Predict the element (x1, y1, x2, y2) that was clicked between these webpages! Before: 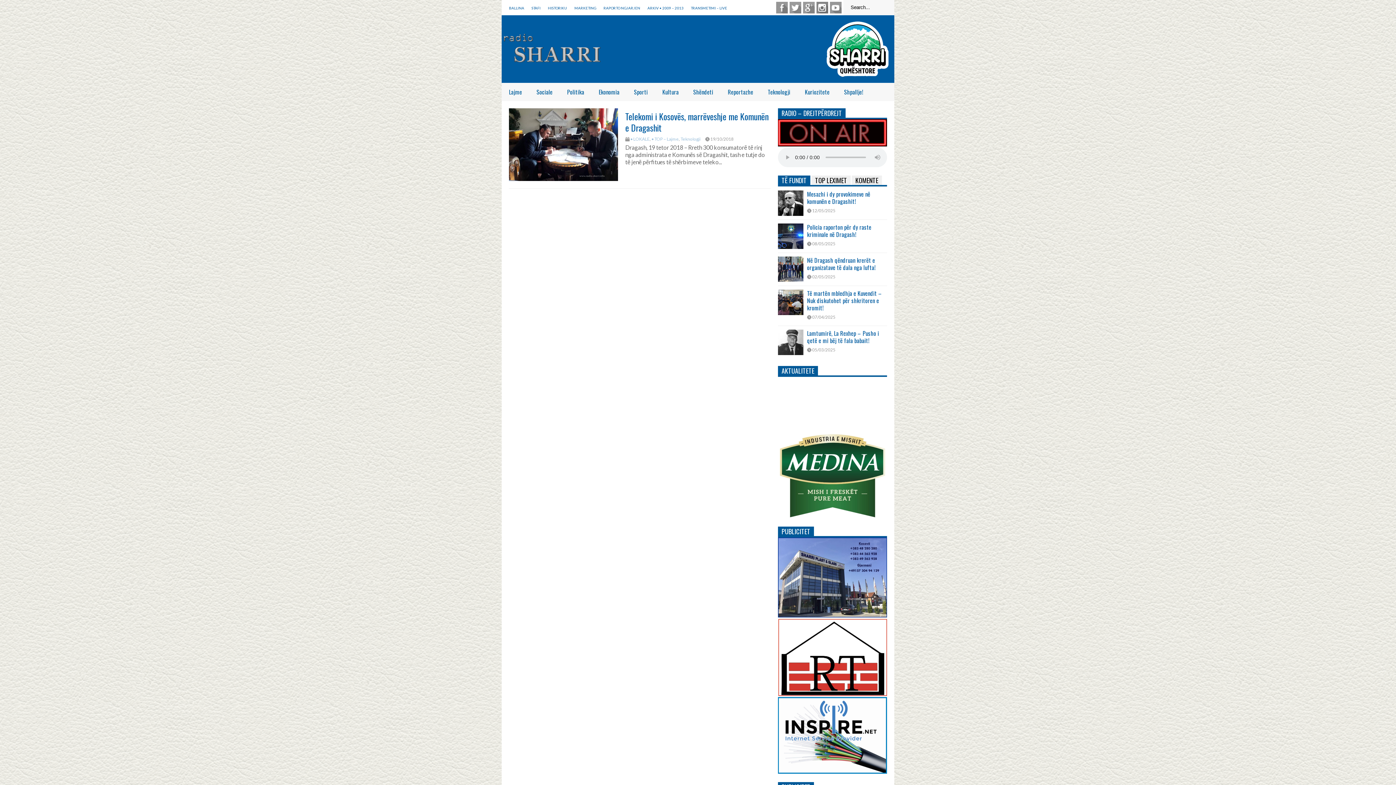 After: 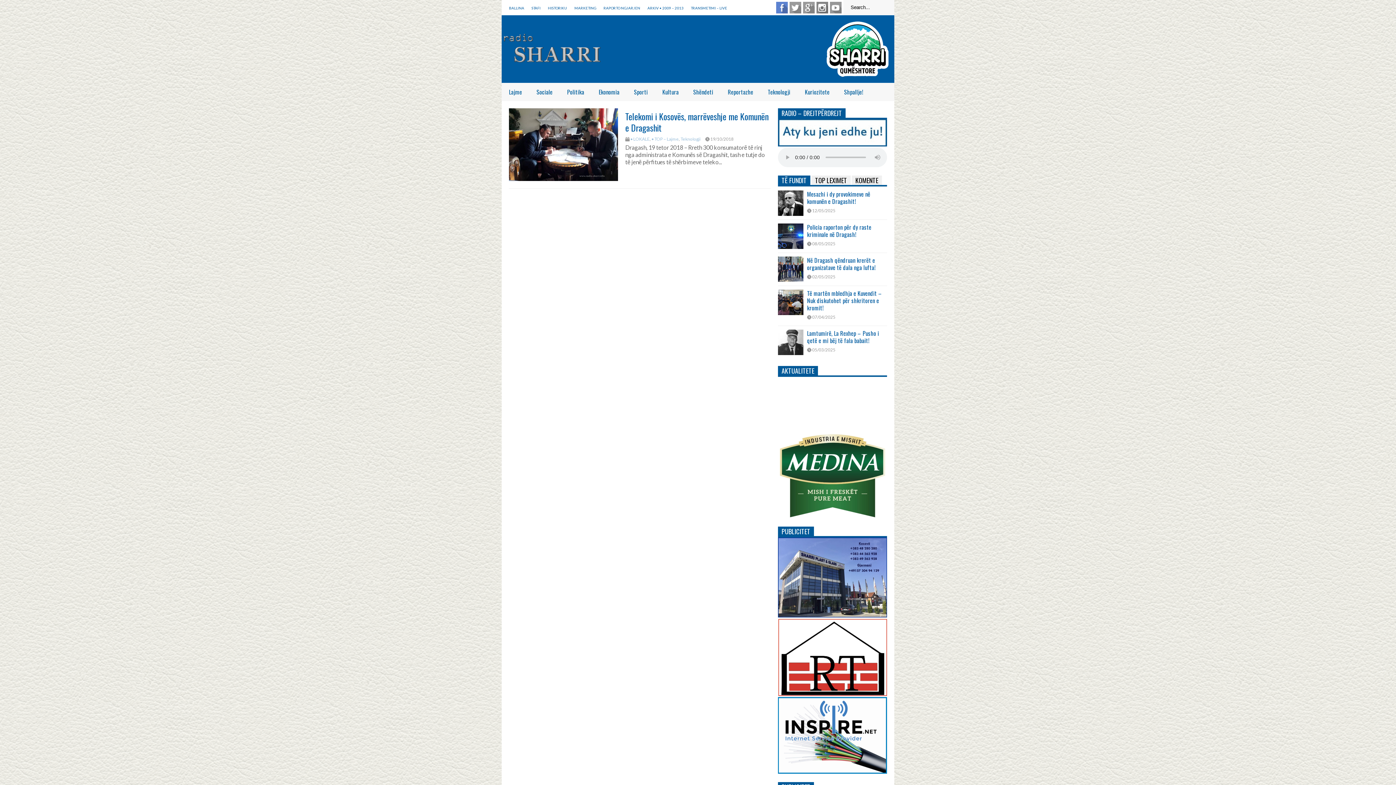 Action: bbox: (776, 1, 788, 13) label: facebook